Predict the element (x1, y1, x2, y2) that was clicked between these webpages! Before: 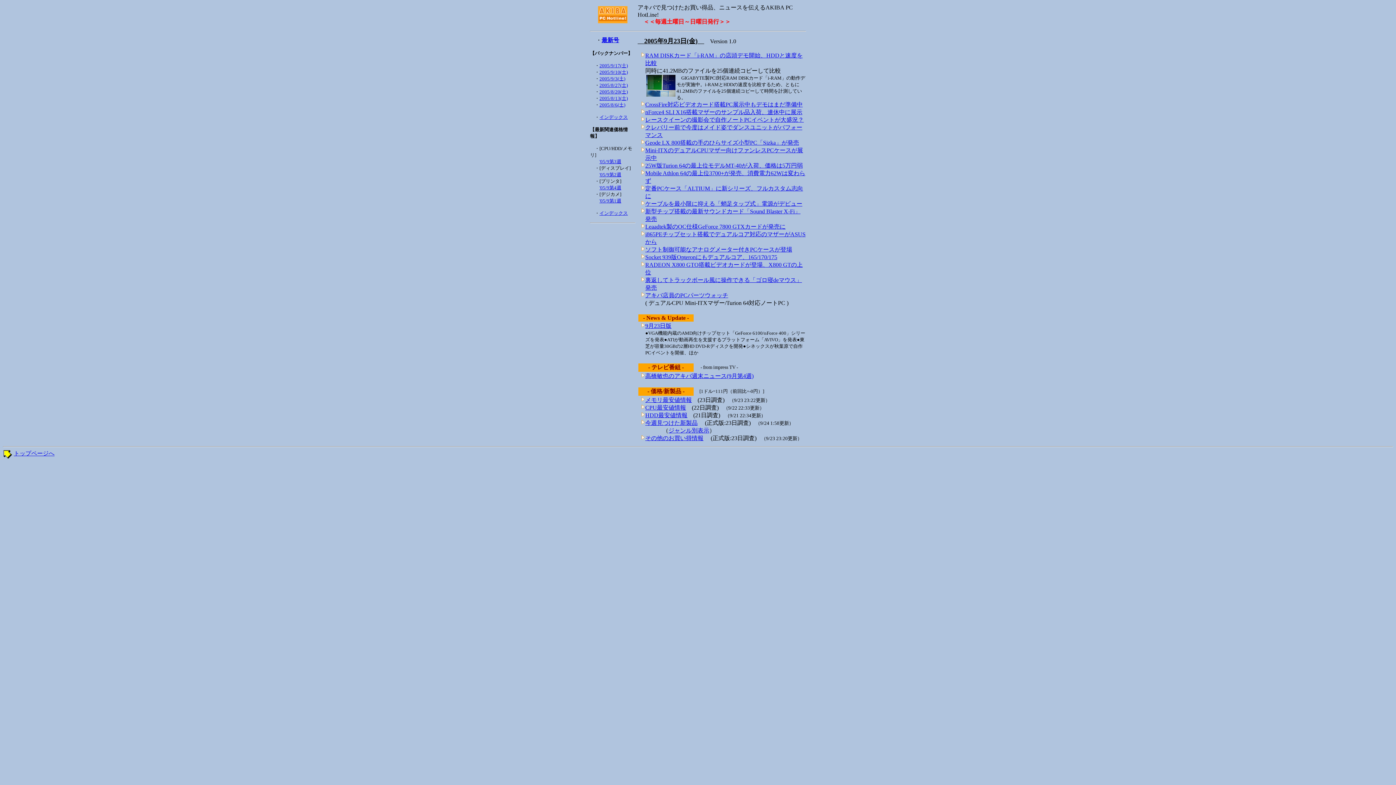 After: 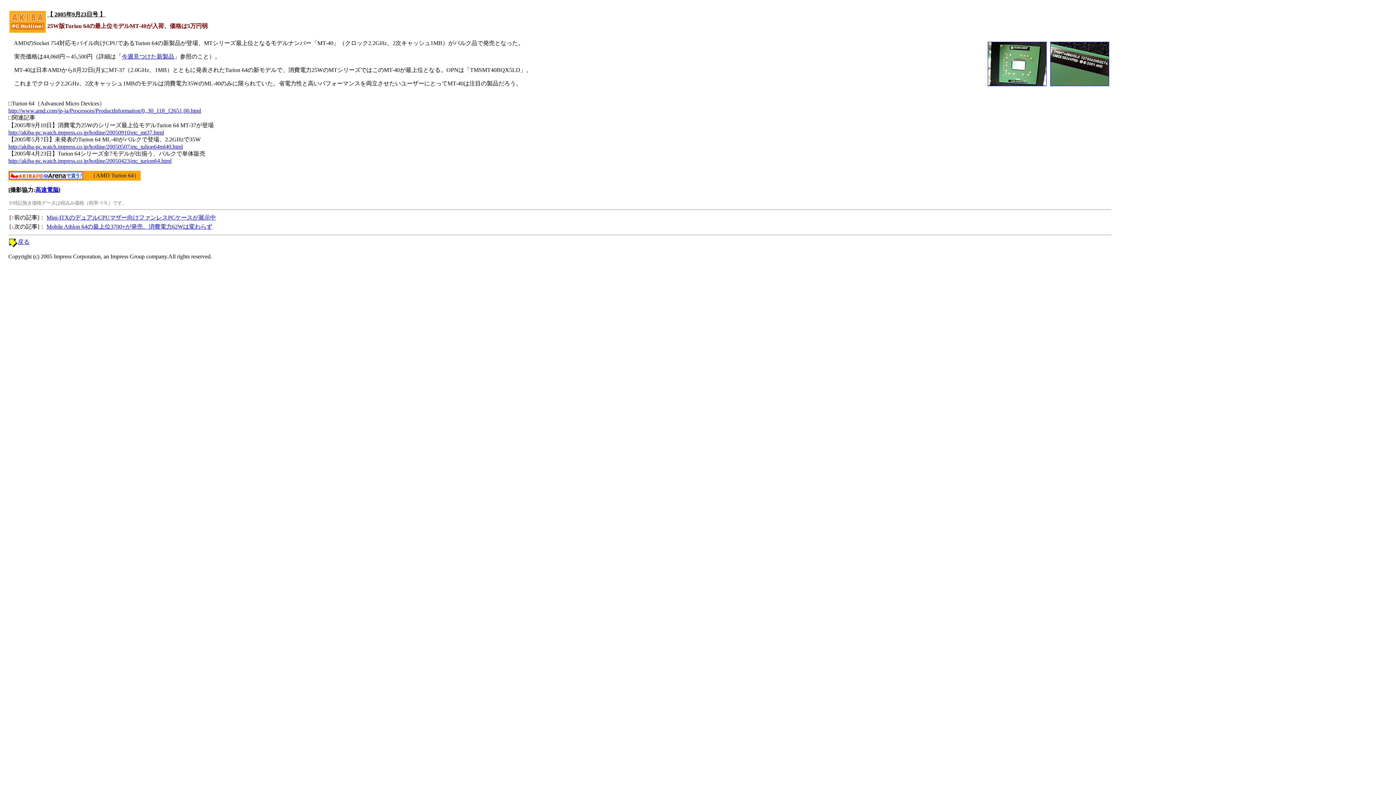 Action: bbox: (645, 162, 802, 168) label: 25W版Turion 64の最上位モデルMT-40が入荷、価格は5万円弱